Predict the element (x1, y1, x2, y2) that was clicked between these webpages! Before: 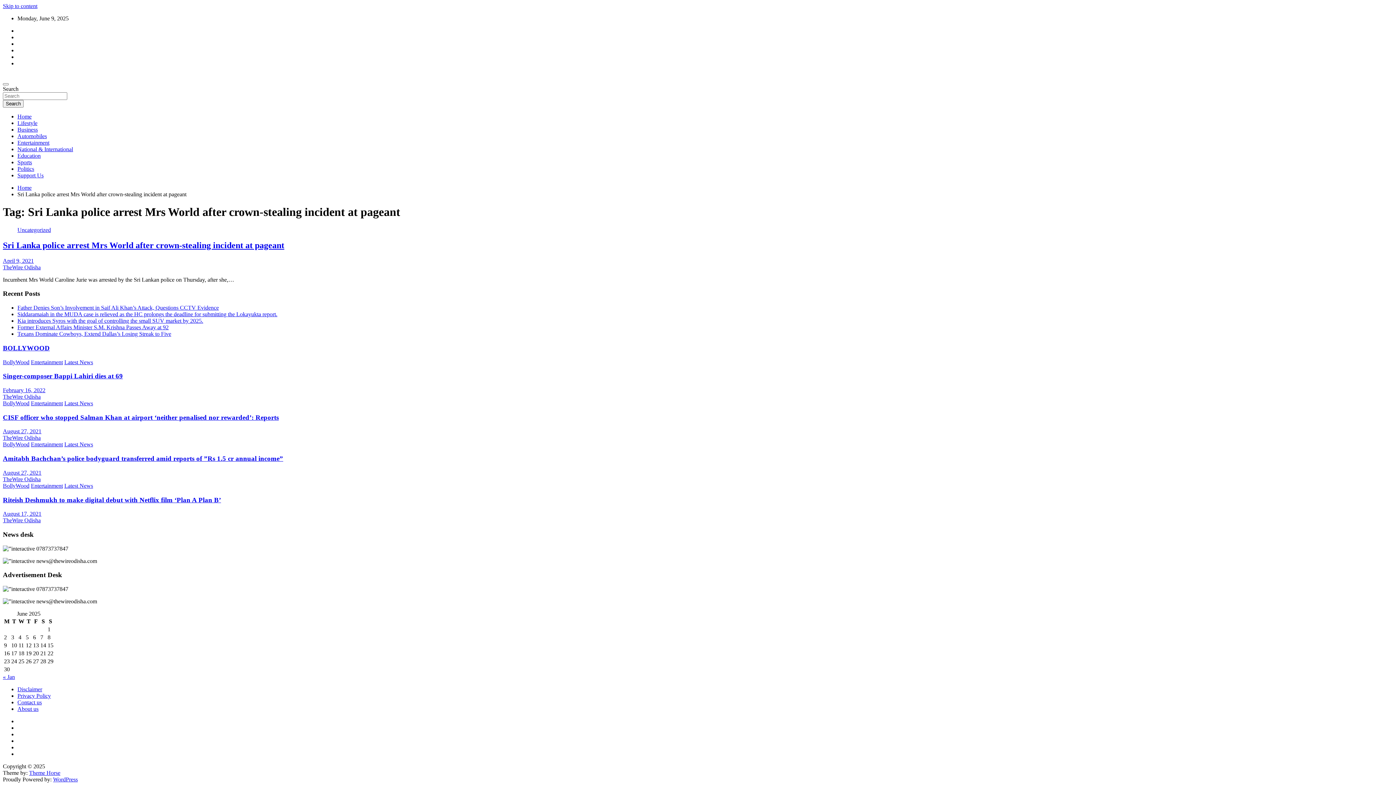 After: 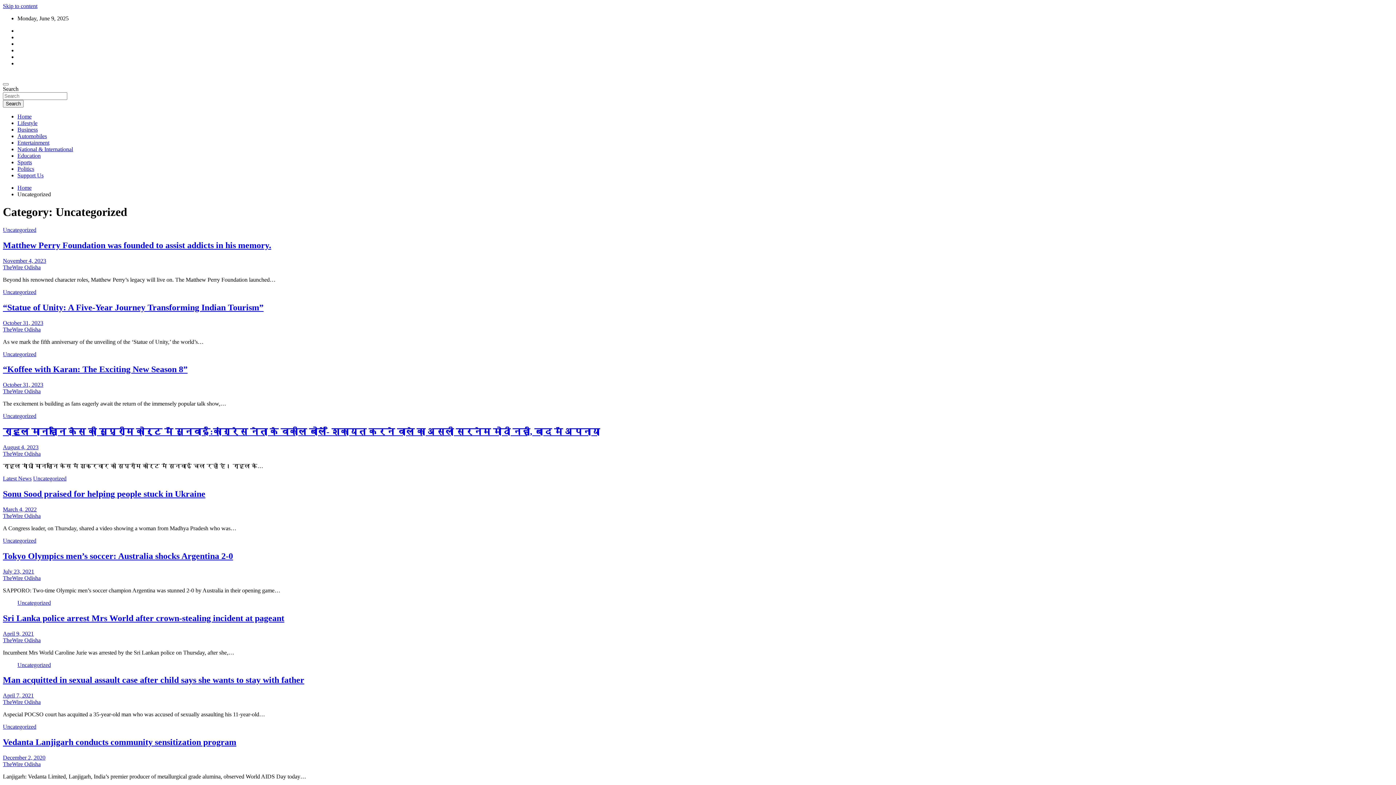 Action: label: Uncategorized bbox: (17, 226, 50, 233)